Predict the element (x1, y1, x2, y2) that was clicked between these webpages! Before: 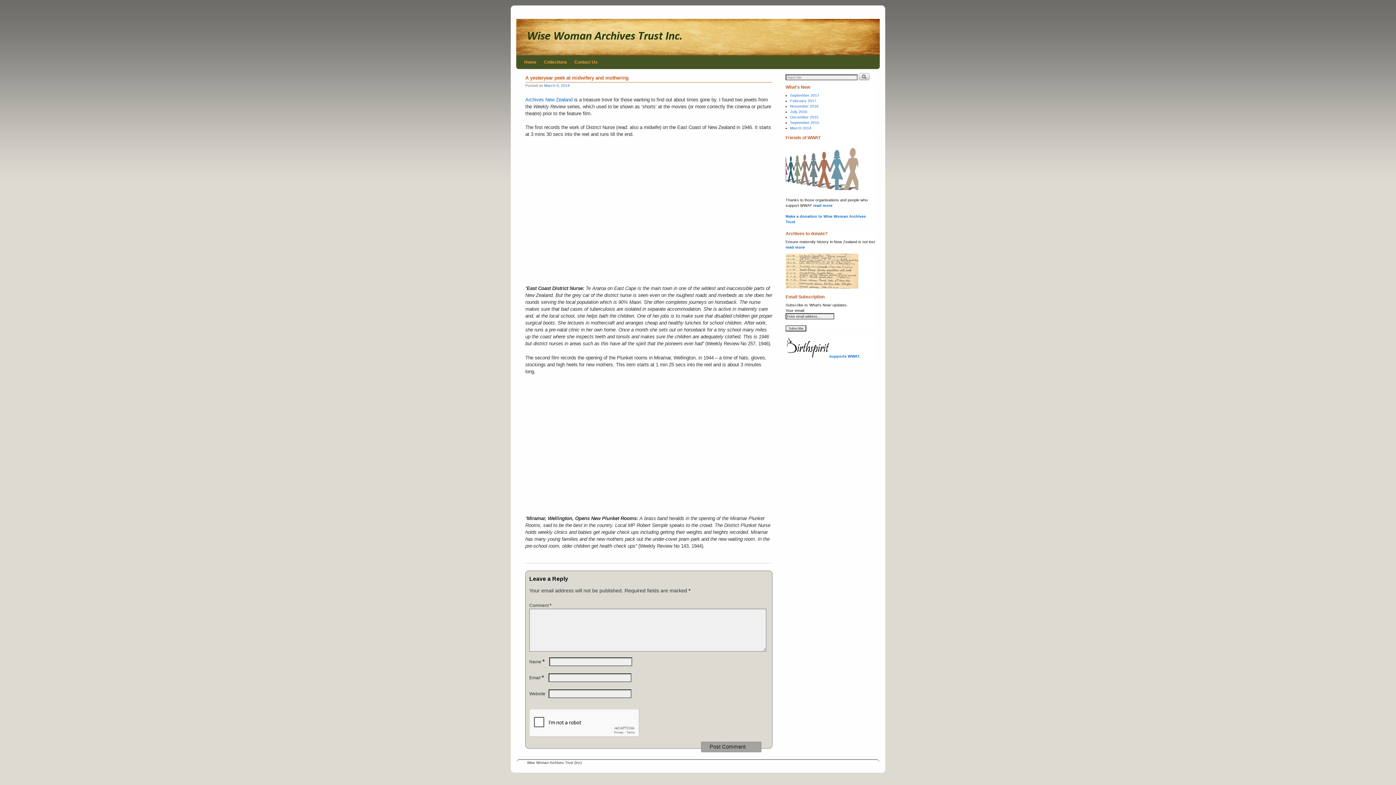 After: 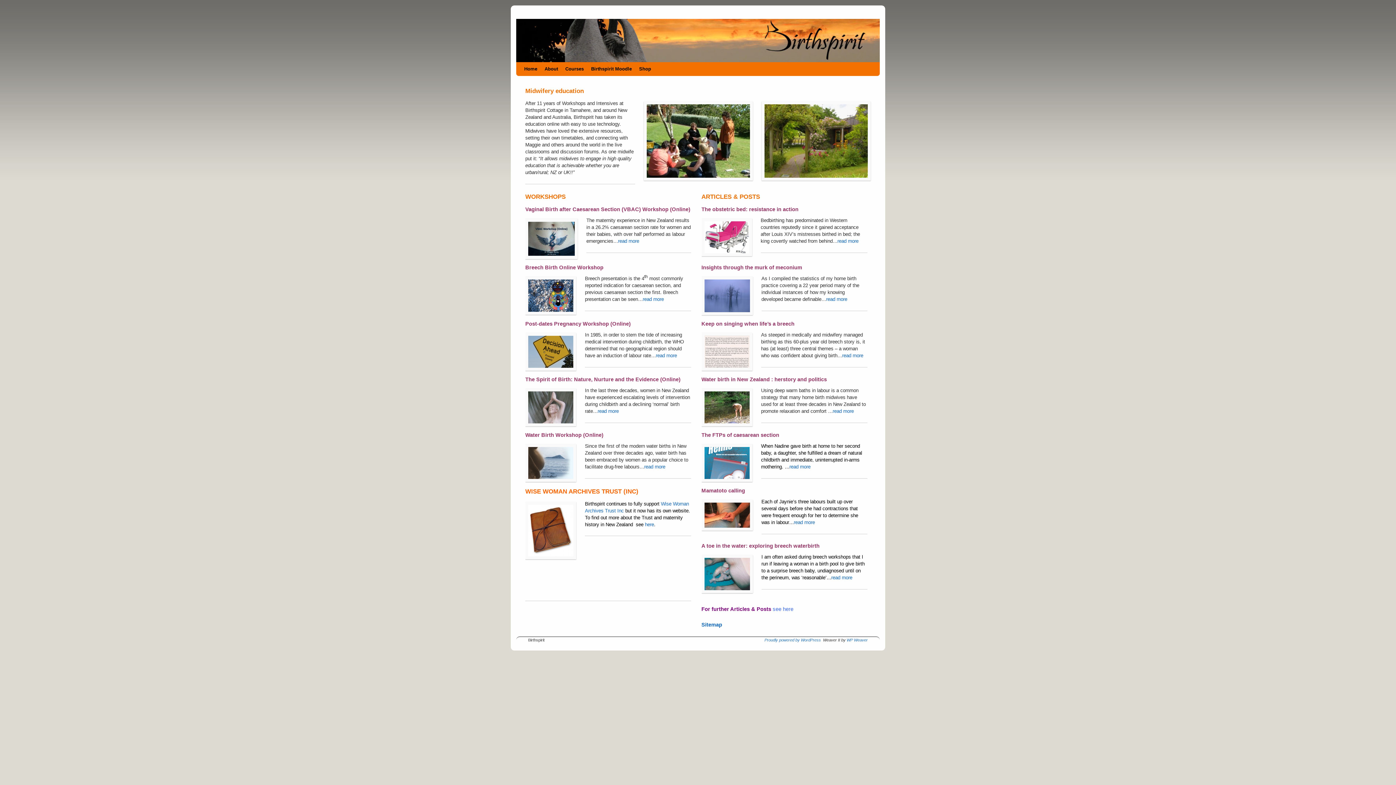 Action: bbox: (785, 354, 860, 358) label: supports WWAT.